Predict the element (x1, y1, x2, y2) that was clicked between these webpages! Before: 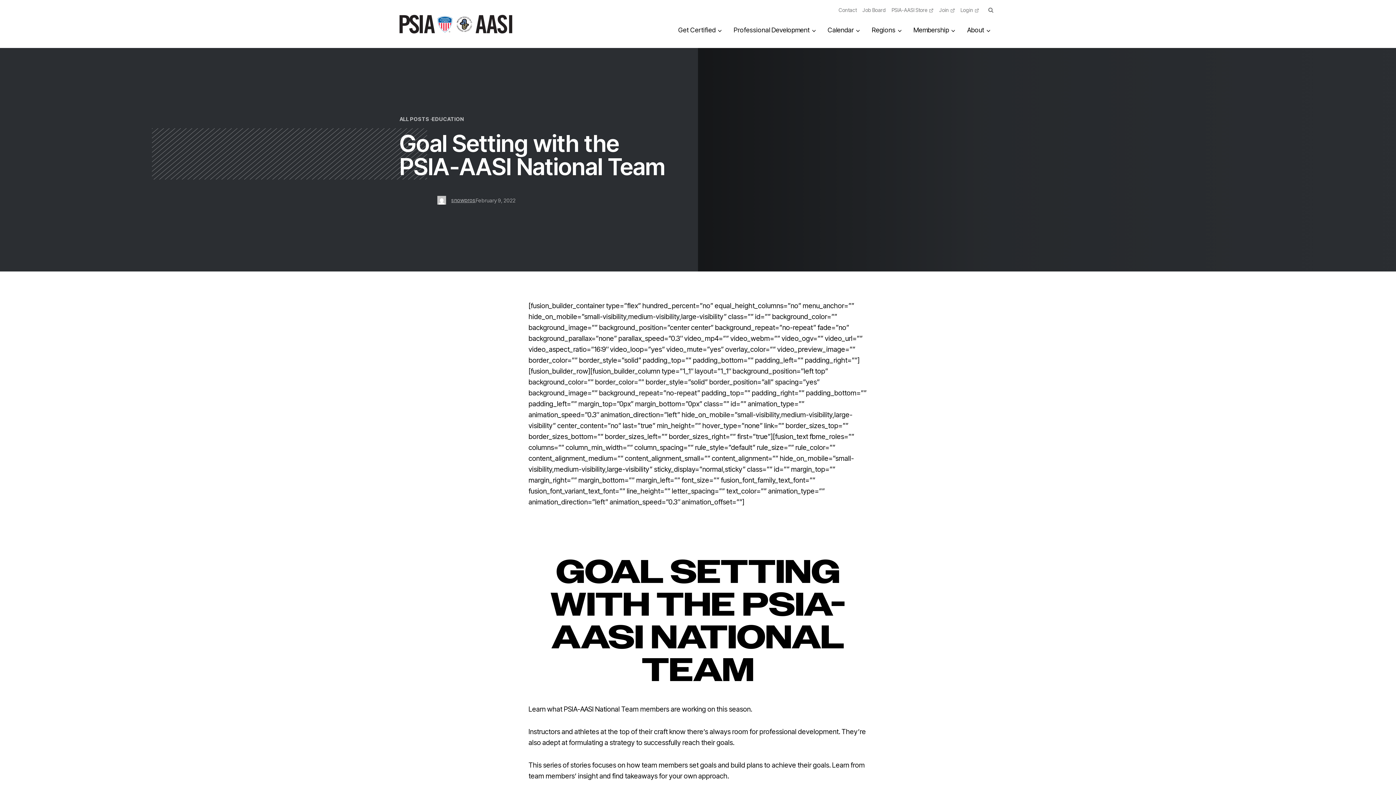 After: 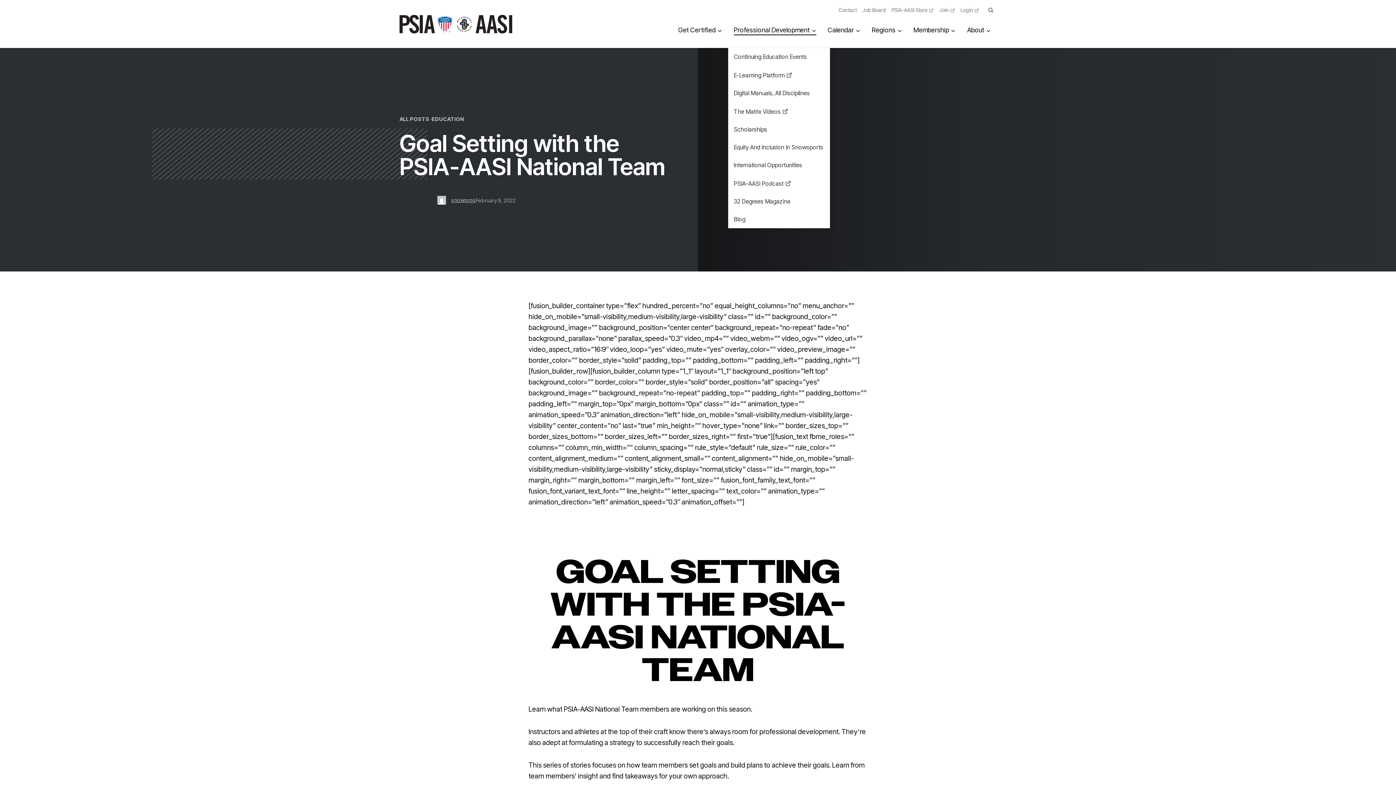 Action: bbox: (728, 23, 822, 48) label: Professional Development